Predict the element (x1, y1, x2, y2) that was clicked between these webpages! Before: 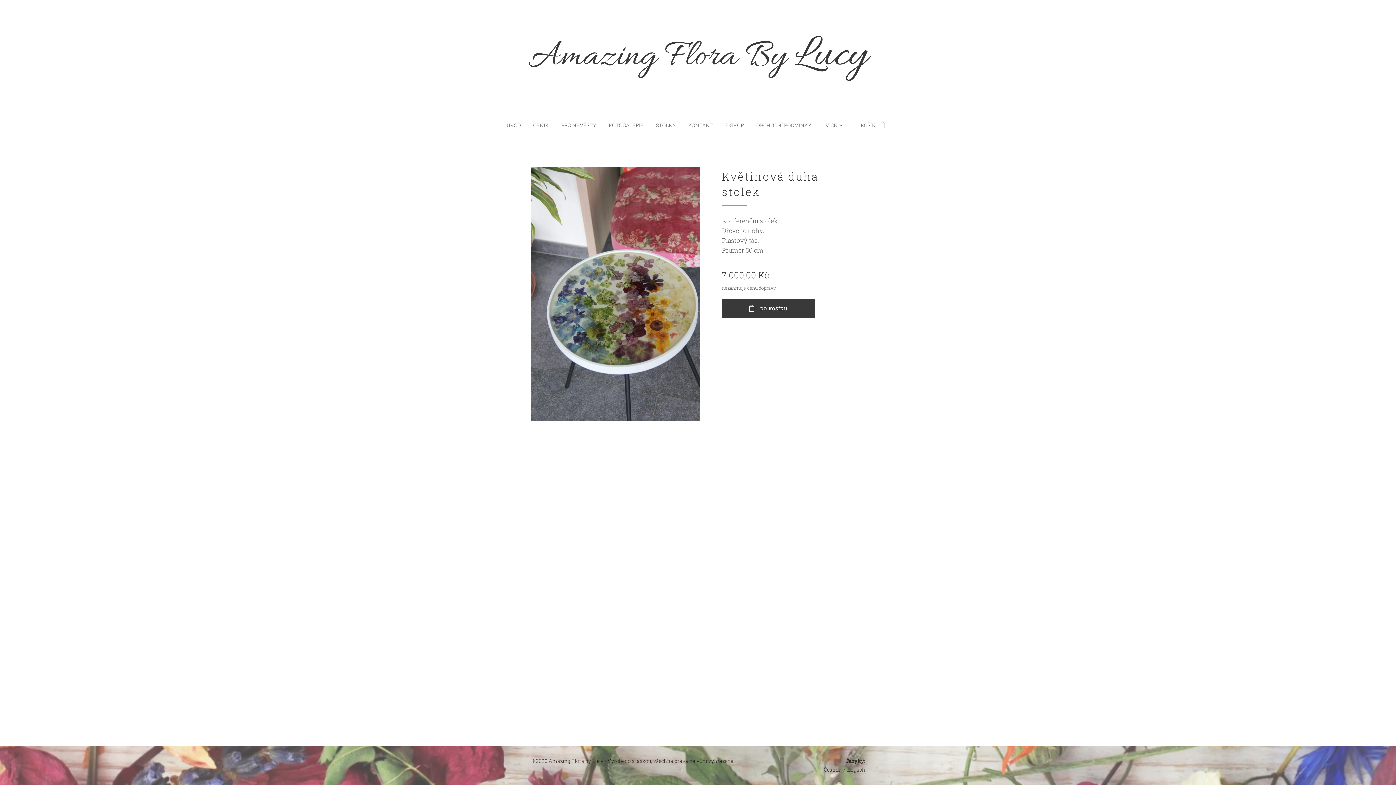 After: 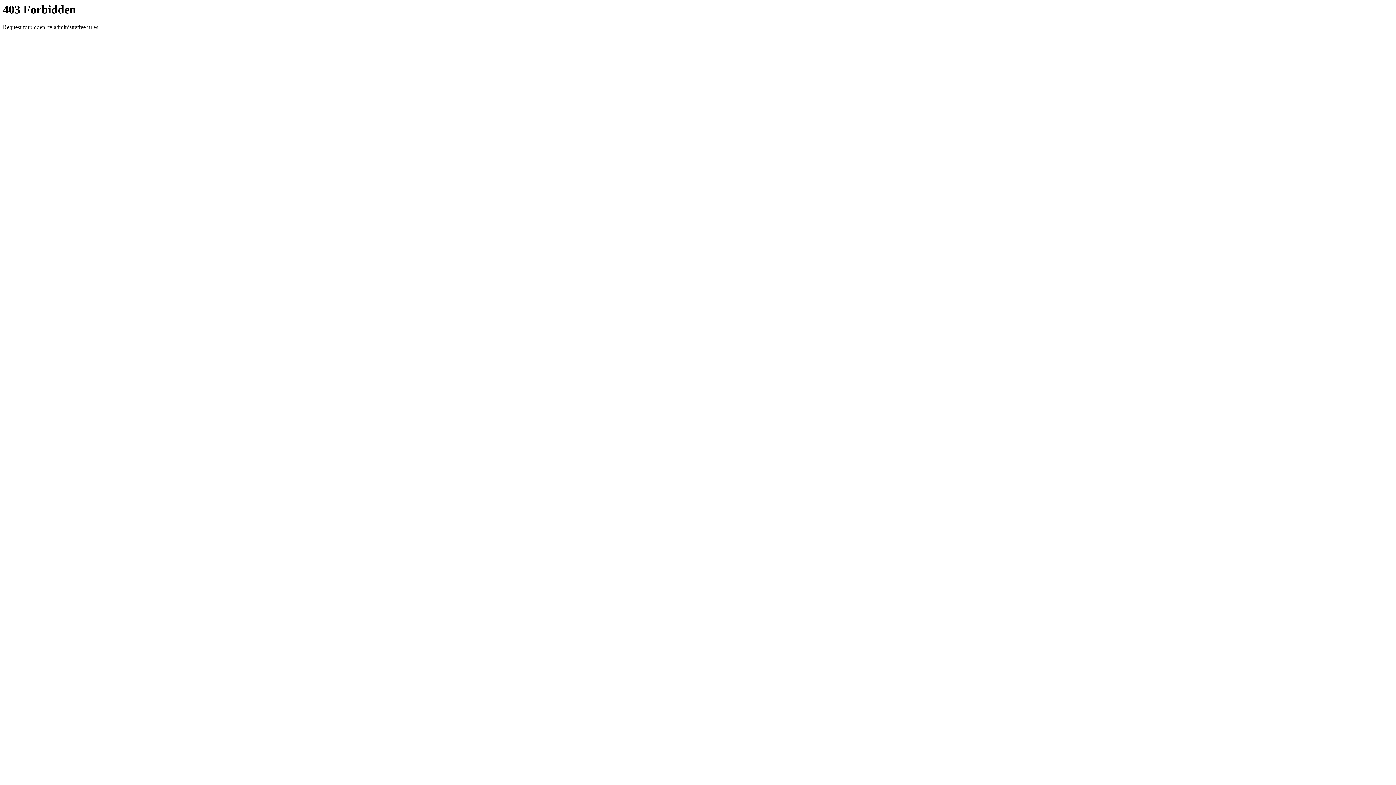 Action: bbox: (719, 116, 750, 134) label: E-SHOP